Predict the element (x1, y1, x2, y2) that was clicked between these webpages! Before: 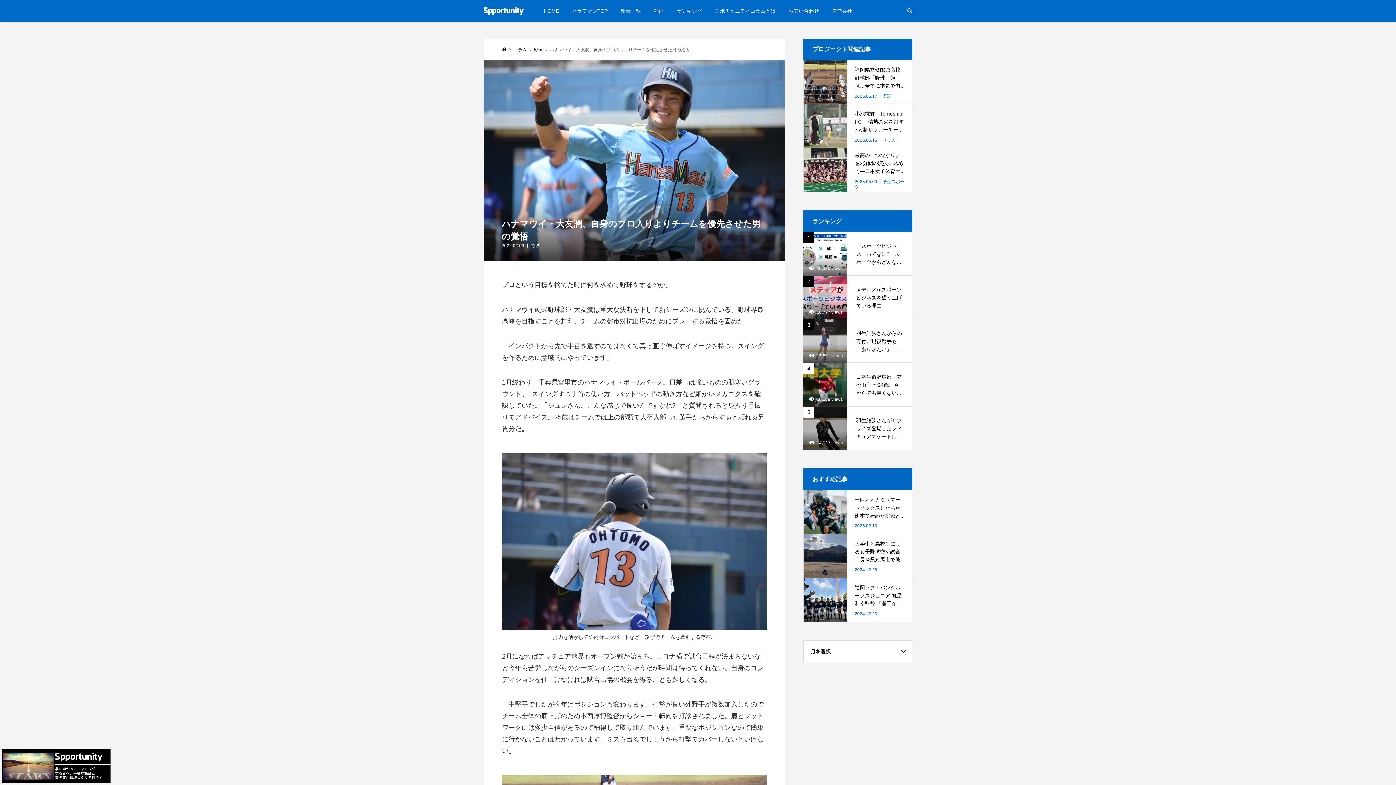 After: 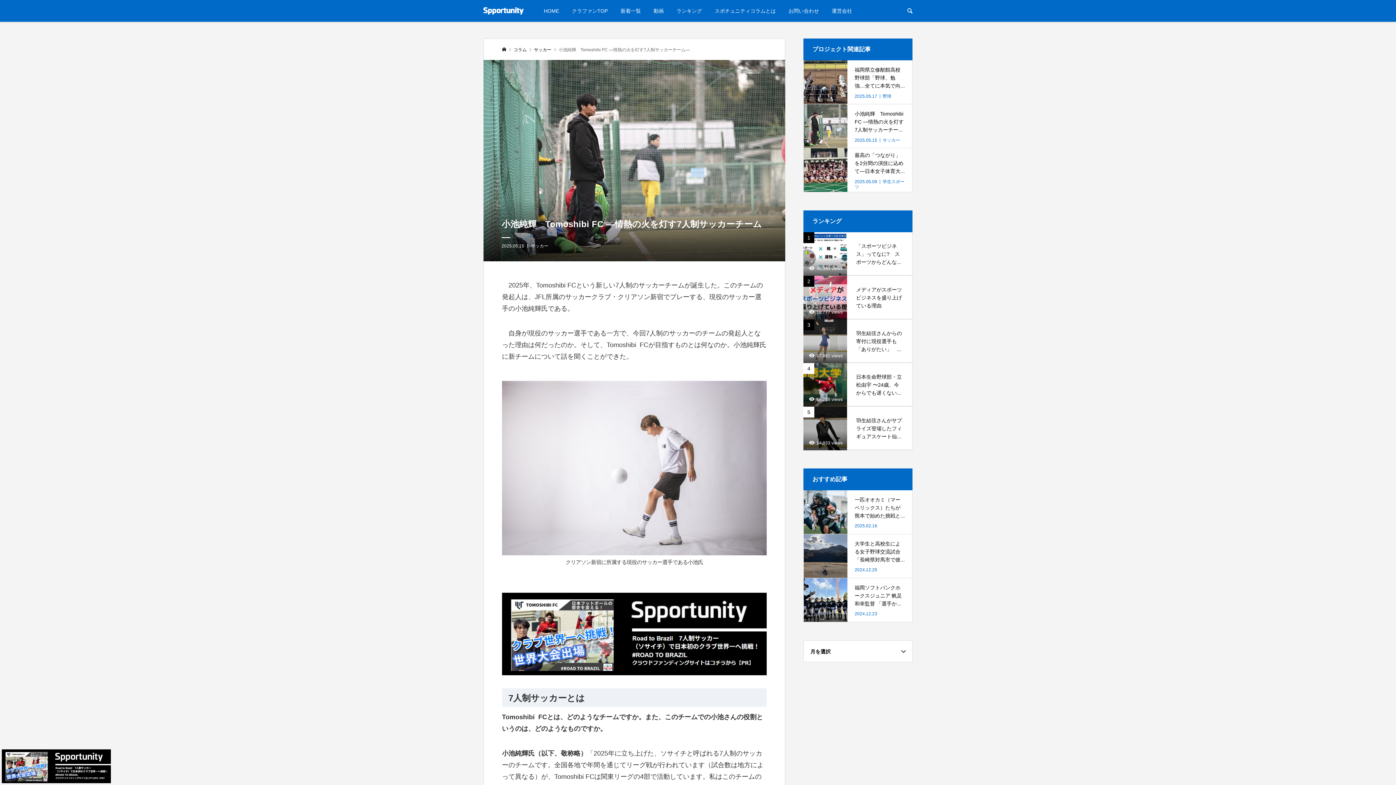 Action: bbox: (804, 104, 912, 148) label: 小池純輝　Tomoshibi FC ―情熱の火を灯す7人制サッカーチー...

2025.05.15サッカー